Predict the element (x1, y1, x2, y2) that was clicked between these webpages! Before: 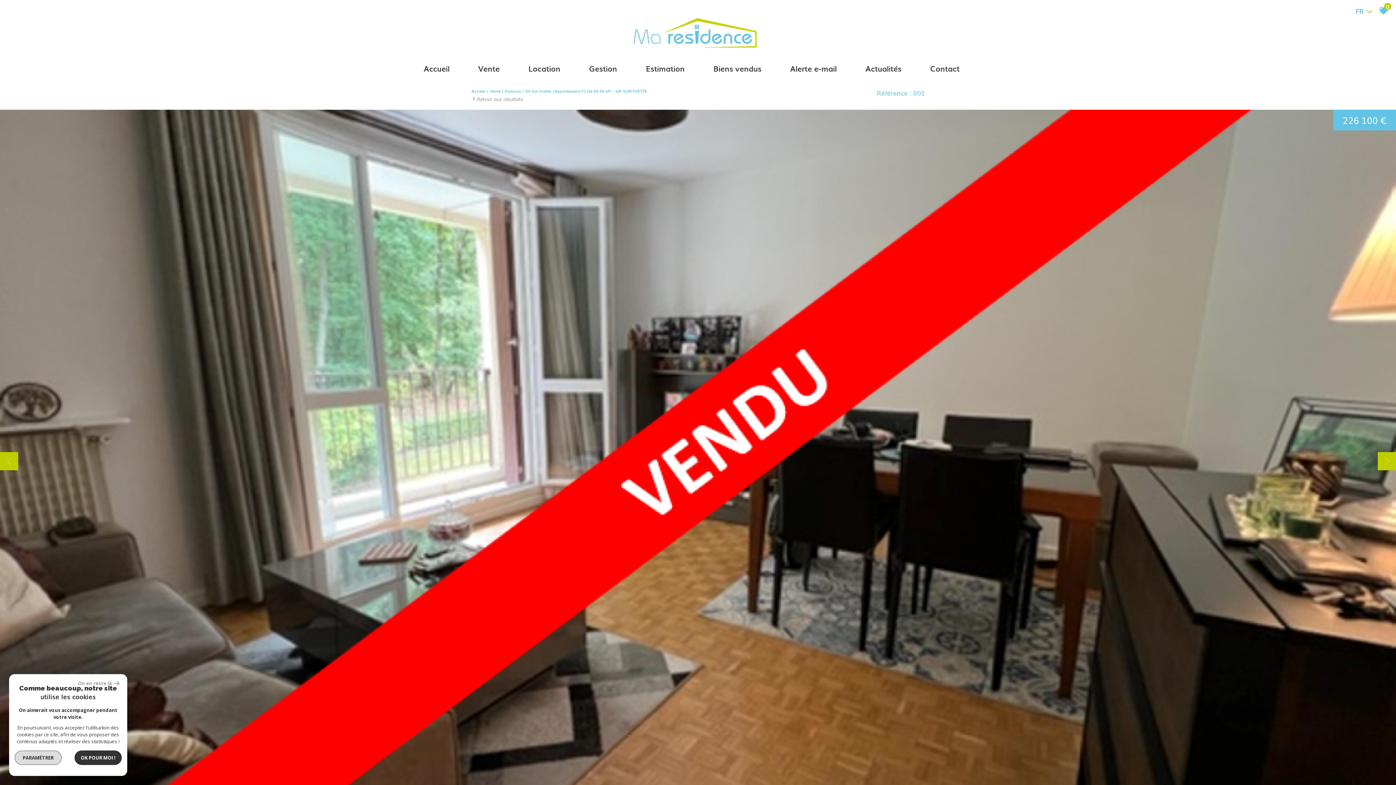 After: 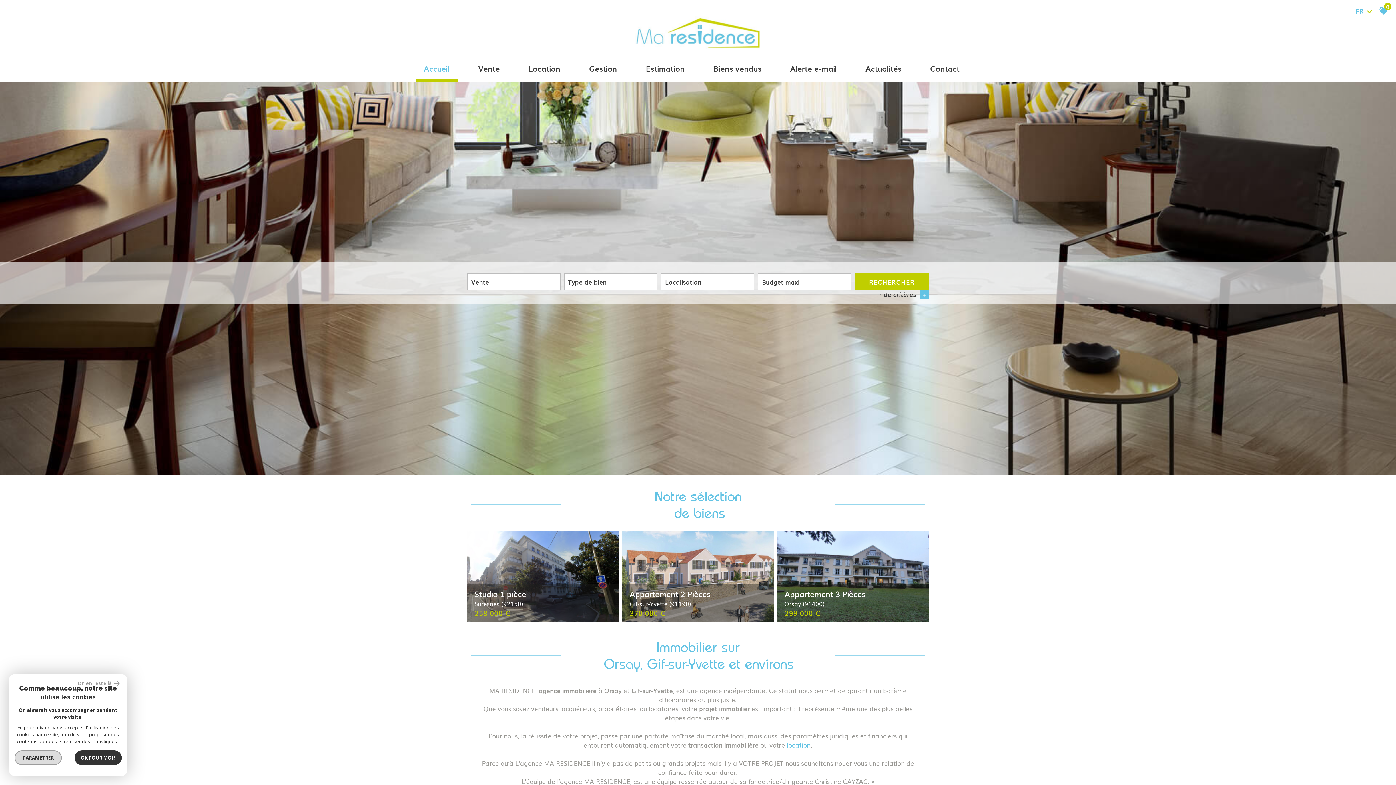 Action: bbox: (415, 59, 457, 82) label: Accueil